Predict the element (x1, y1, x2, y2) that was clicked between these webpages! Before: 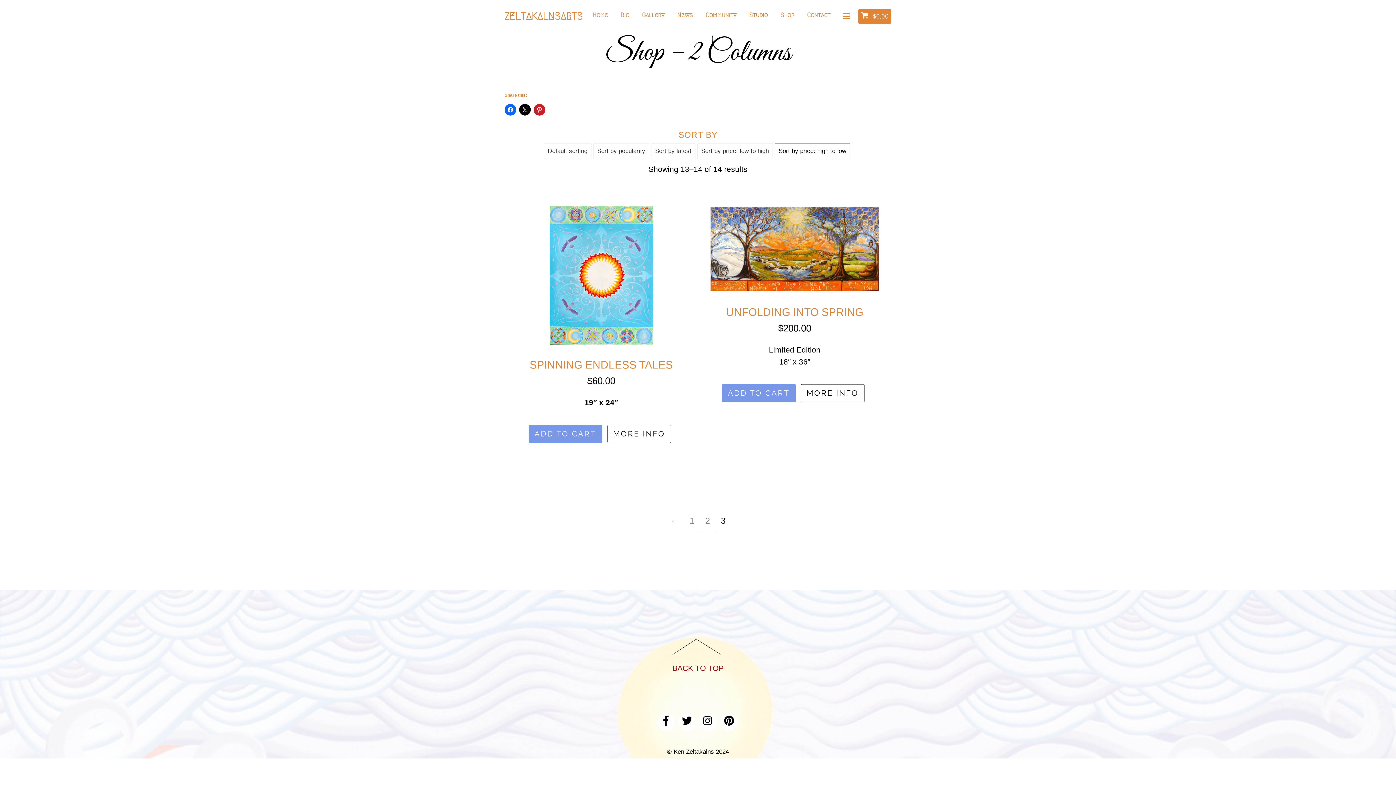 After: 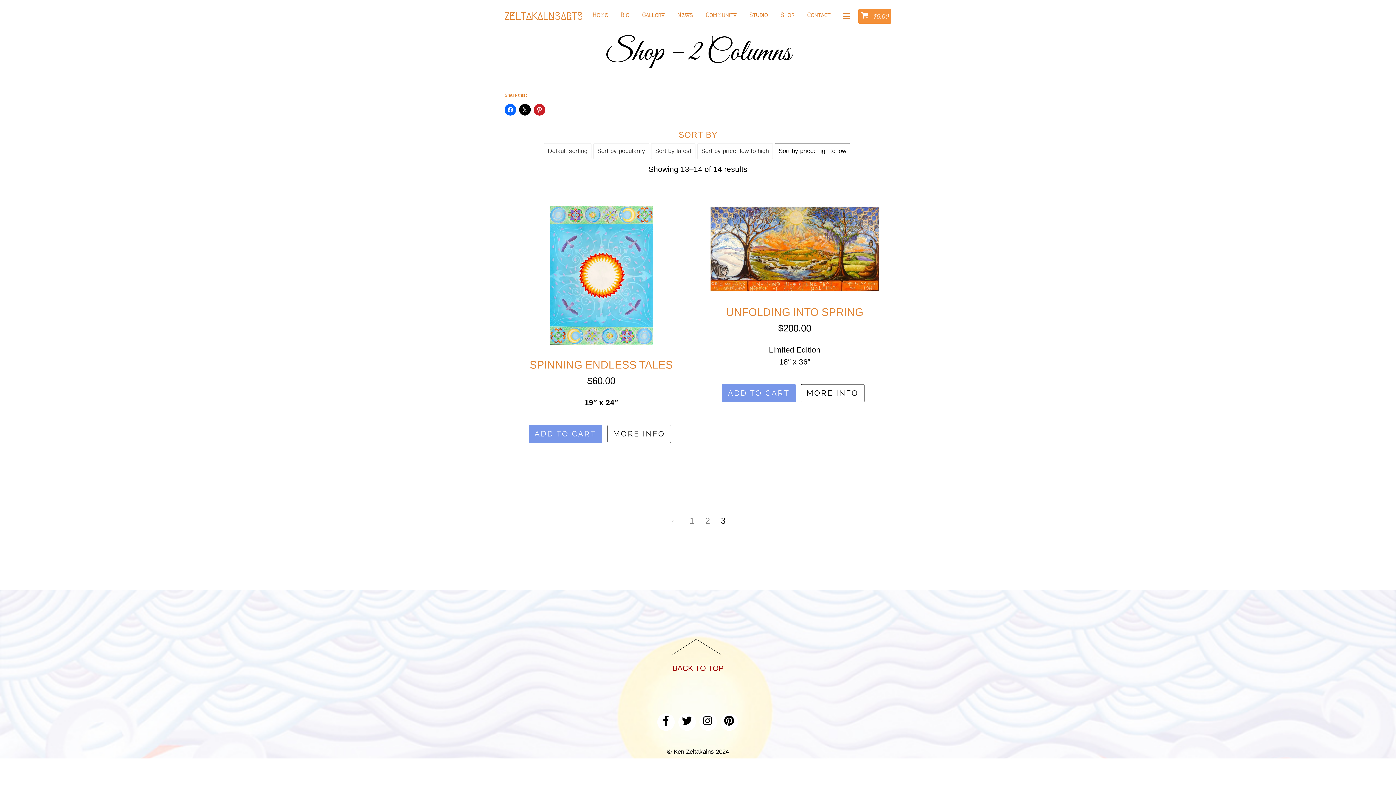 Action: bbox: (858, 9, 891, 23) label:  $0.00